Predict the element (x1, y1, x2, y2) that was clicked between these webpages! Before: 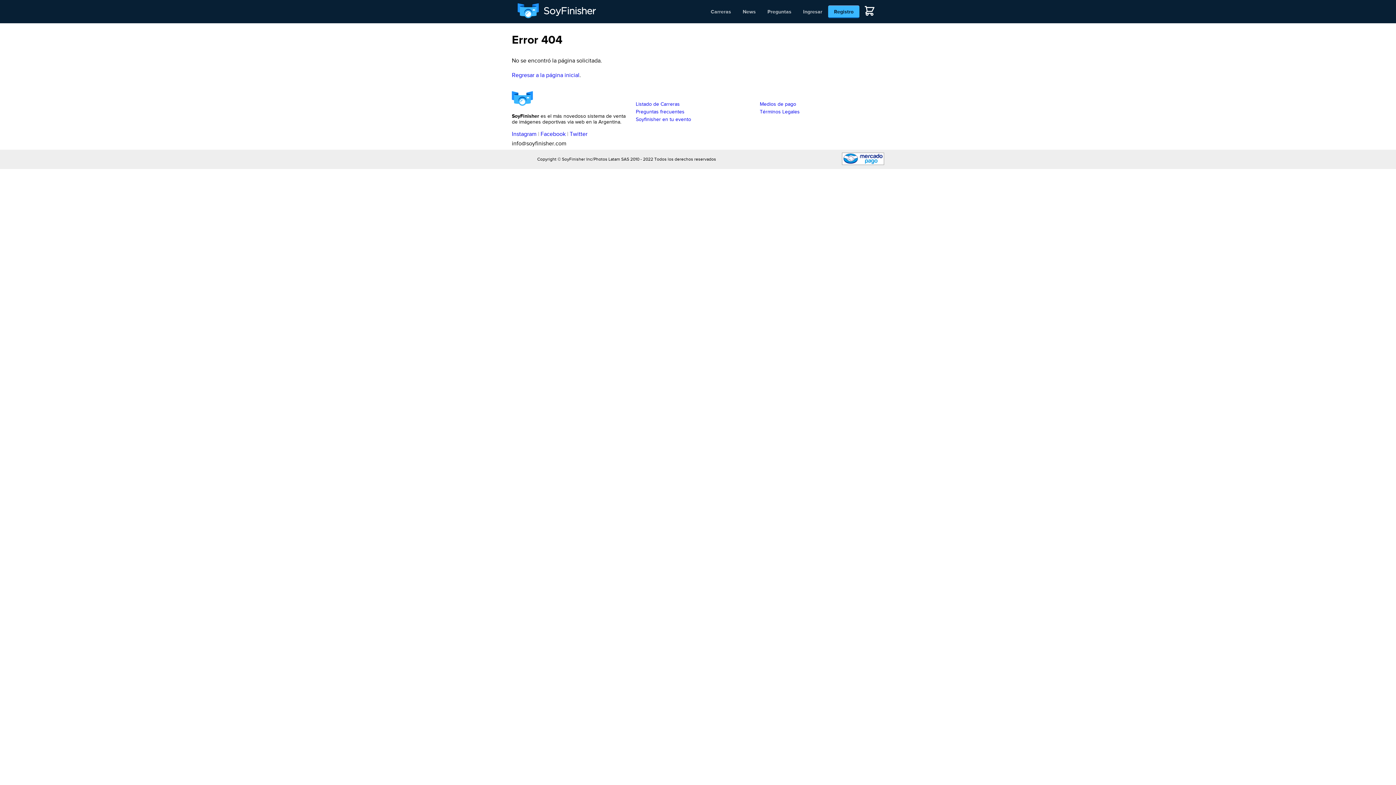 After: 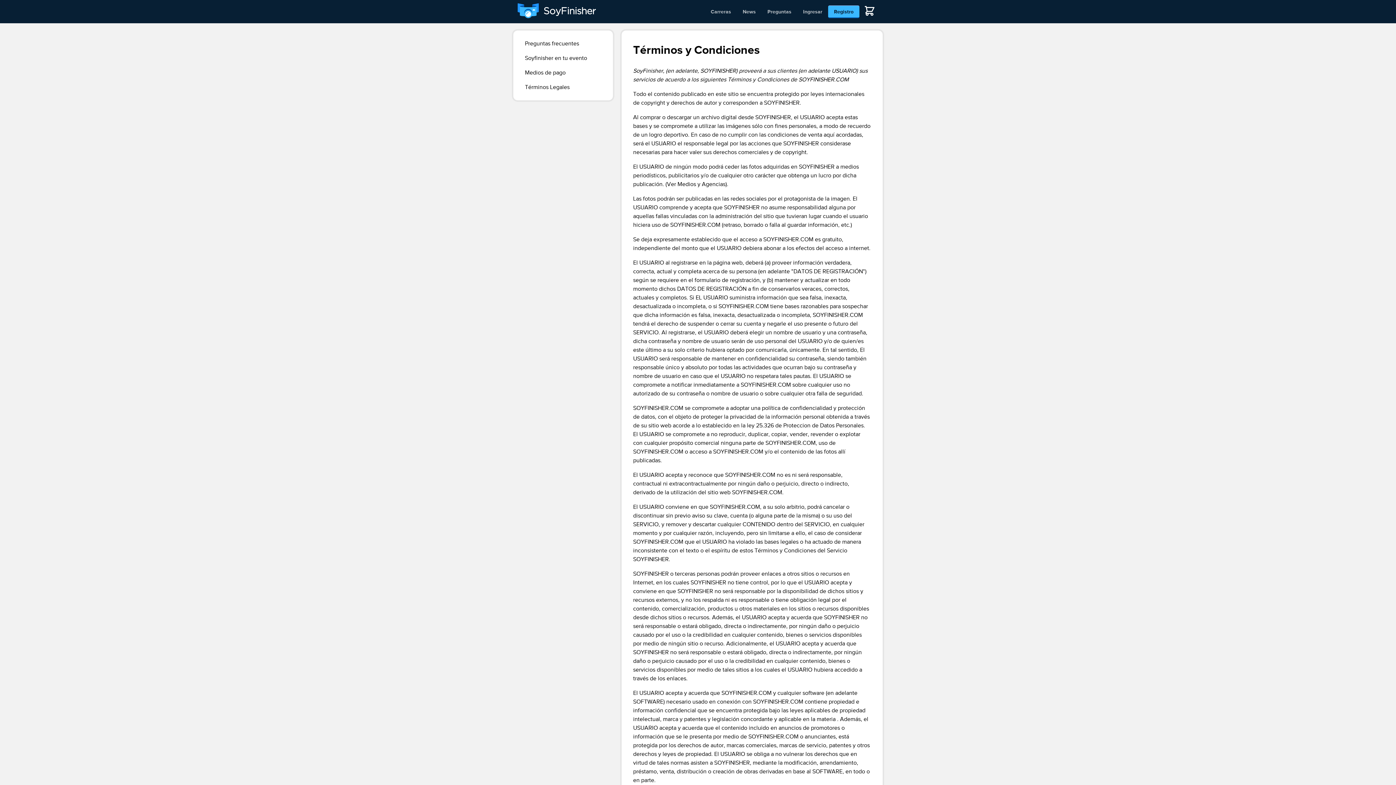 Action: label: Términos Legales bbox: (760, 109, 800, 114)